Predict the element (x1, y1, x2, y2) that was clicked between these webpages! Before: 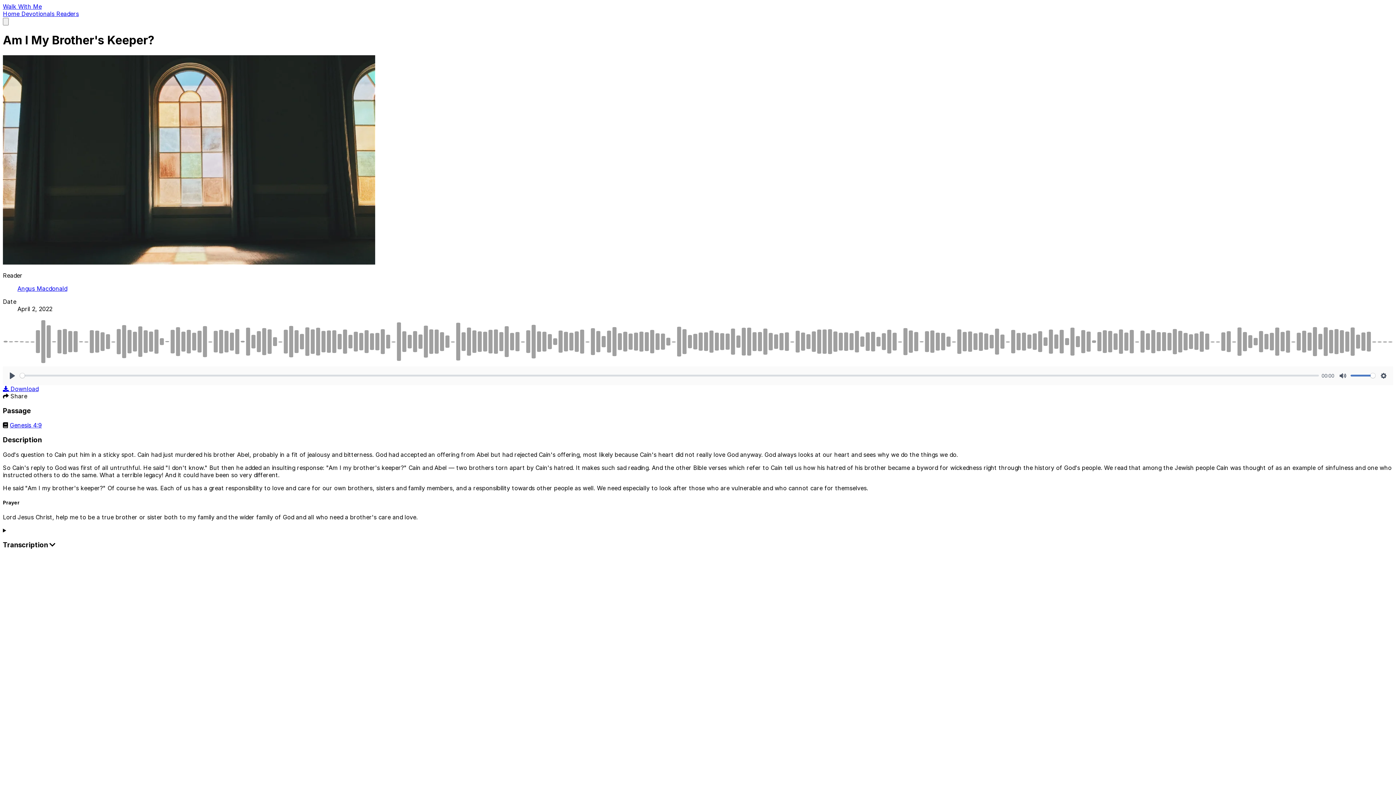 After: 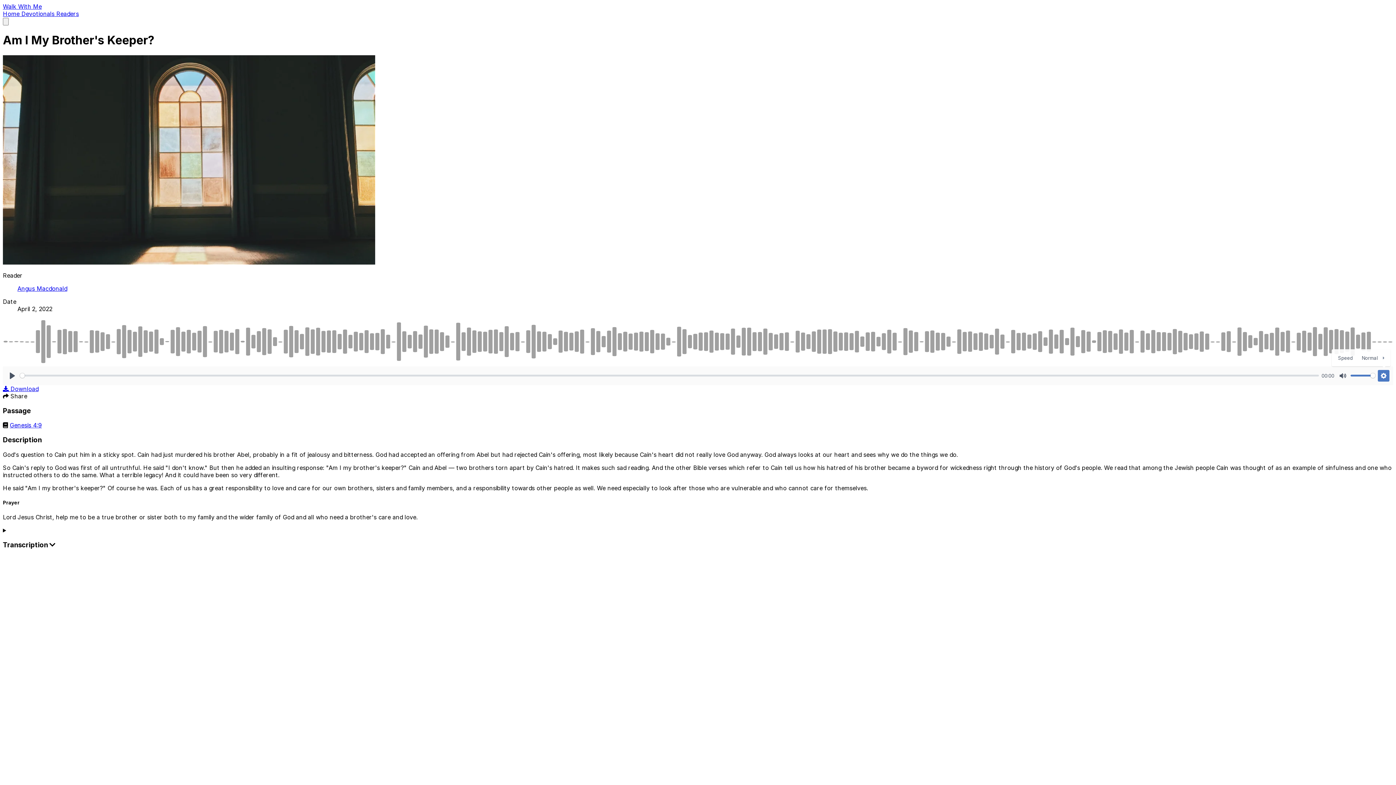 Action: label: Settings bbox: (1378, 370, 1389, 381)